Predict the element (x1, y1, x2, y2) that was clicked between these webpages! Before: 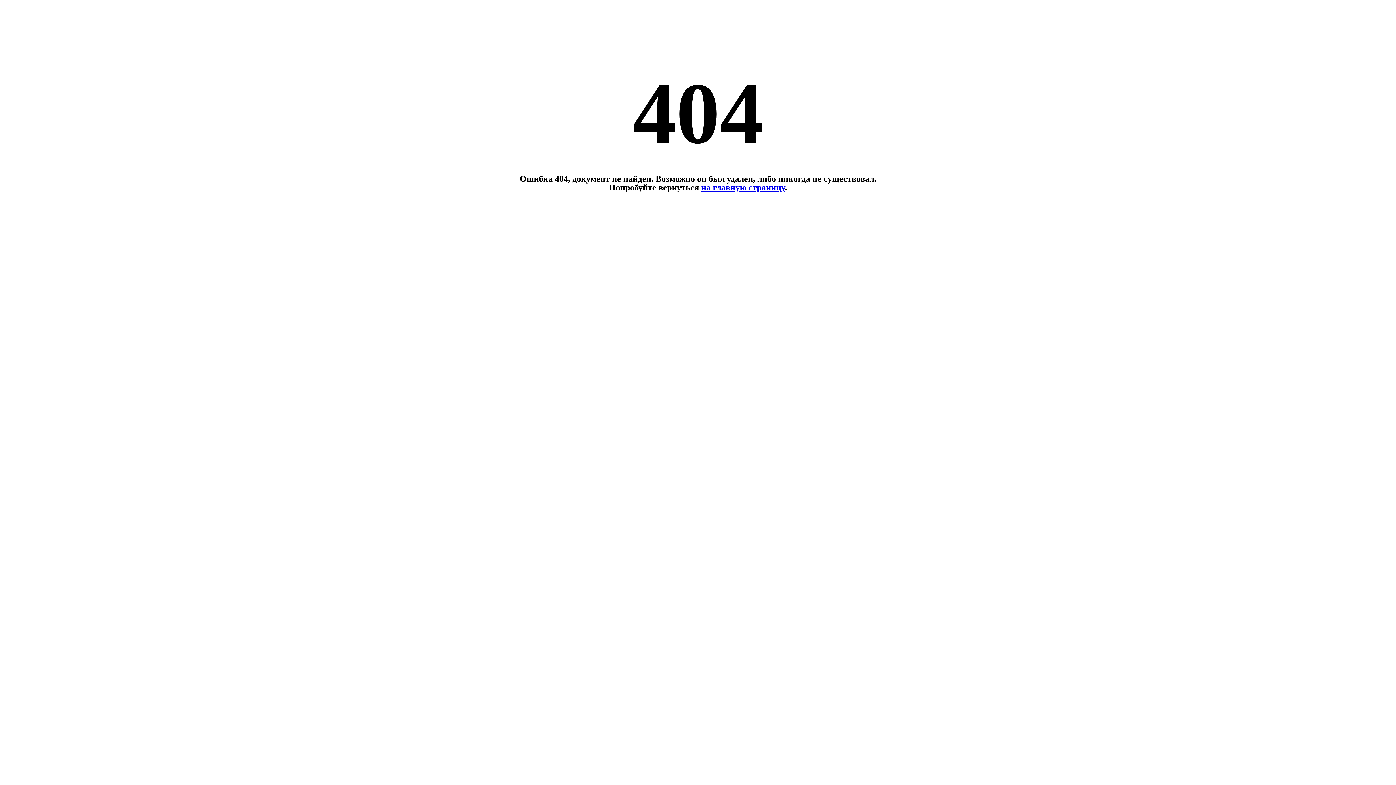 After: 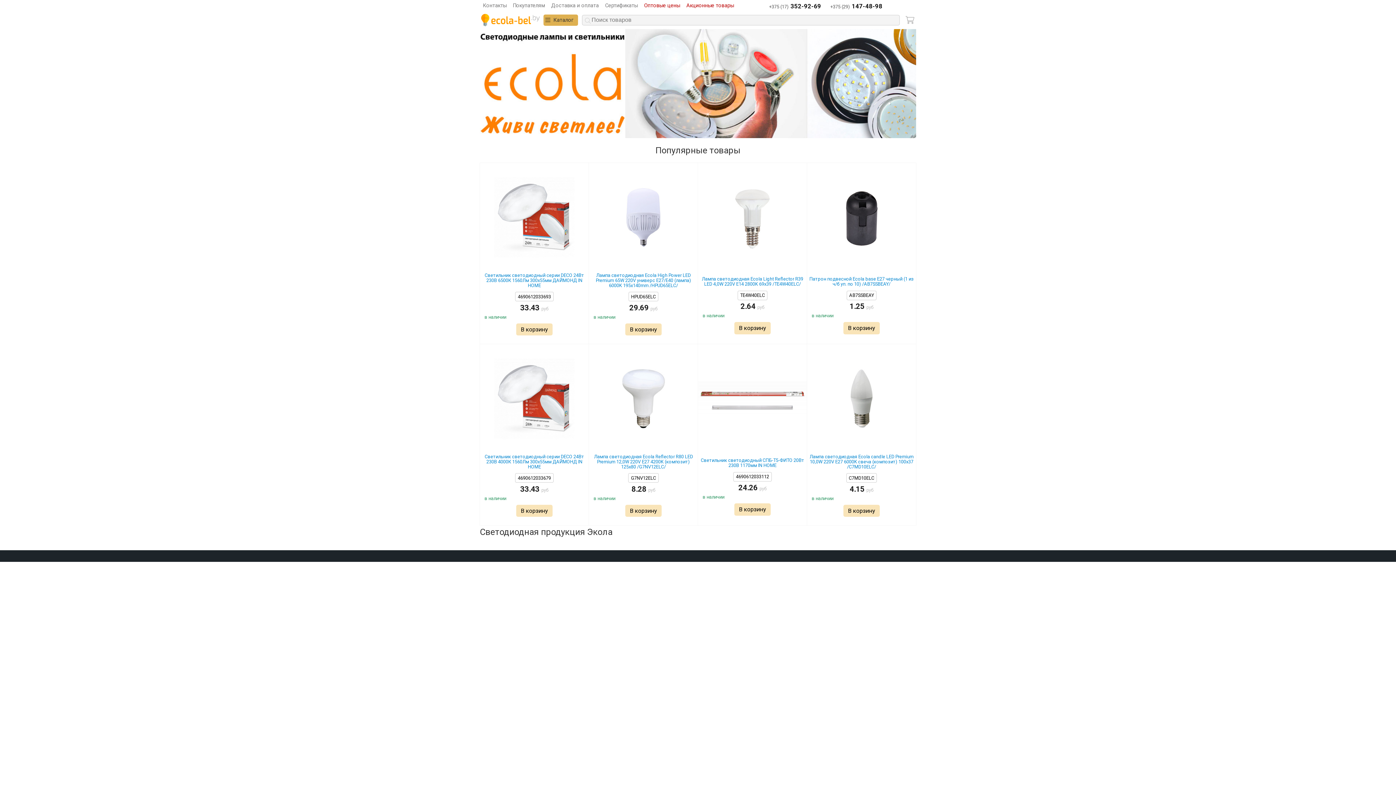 Action: label: на главную страницу bbox: (701, 182, 785, 192)